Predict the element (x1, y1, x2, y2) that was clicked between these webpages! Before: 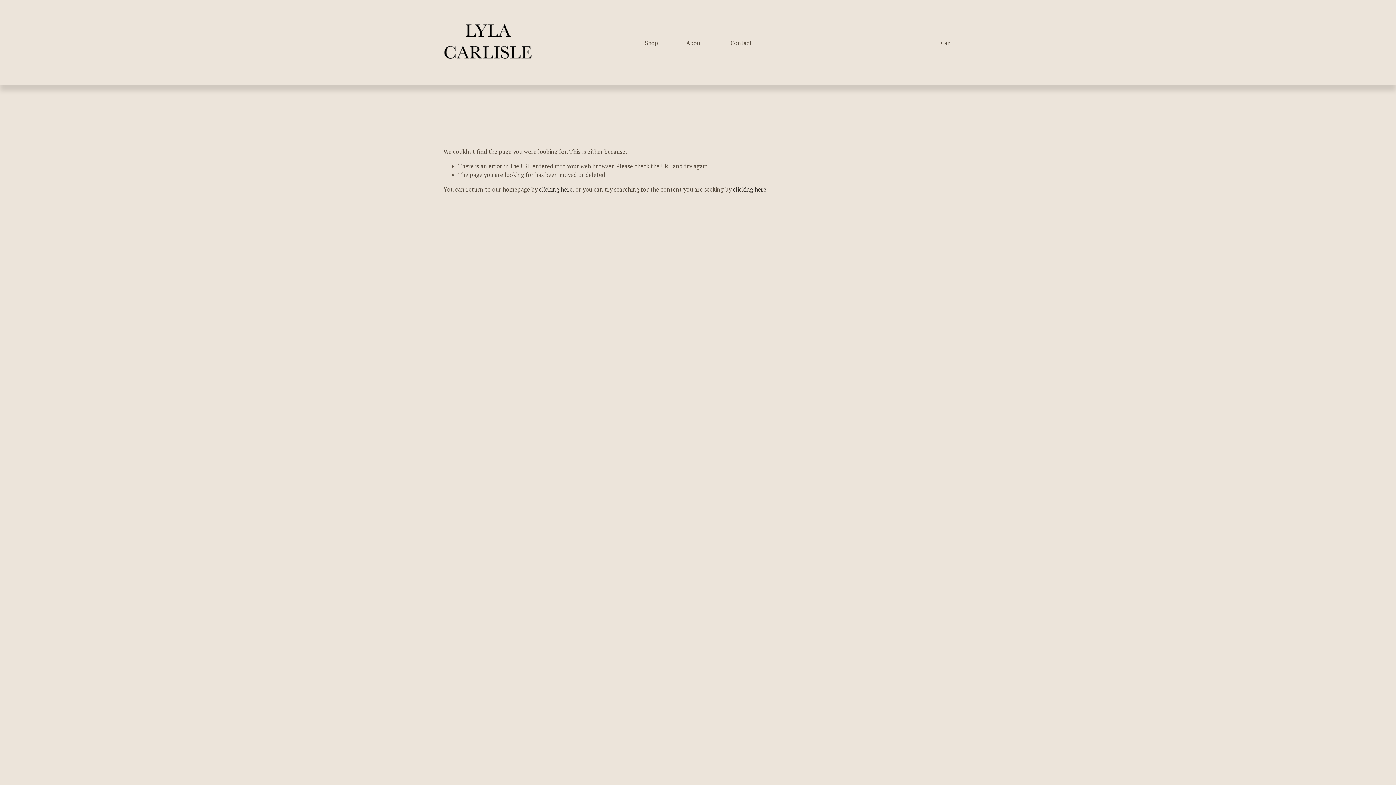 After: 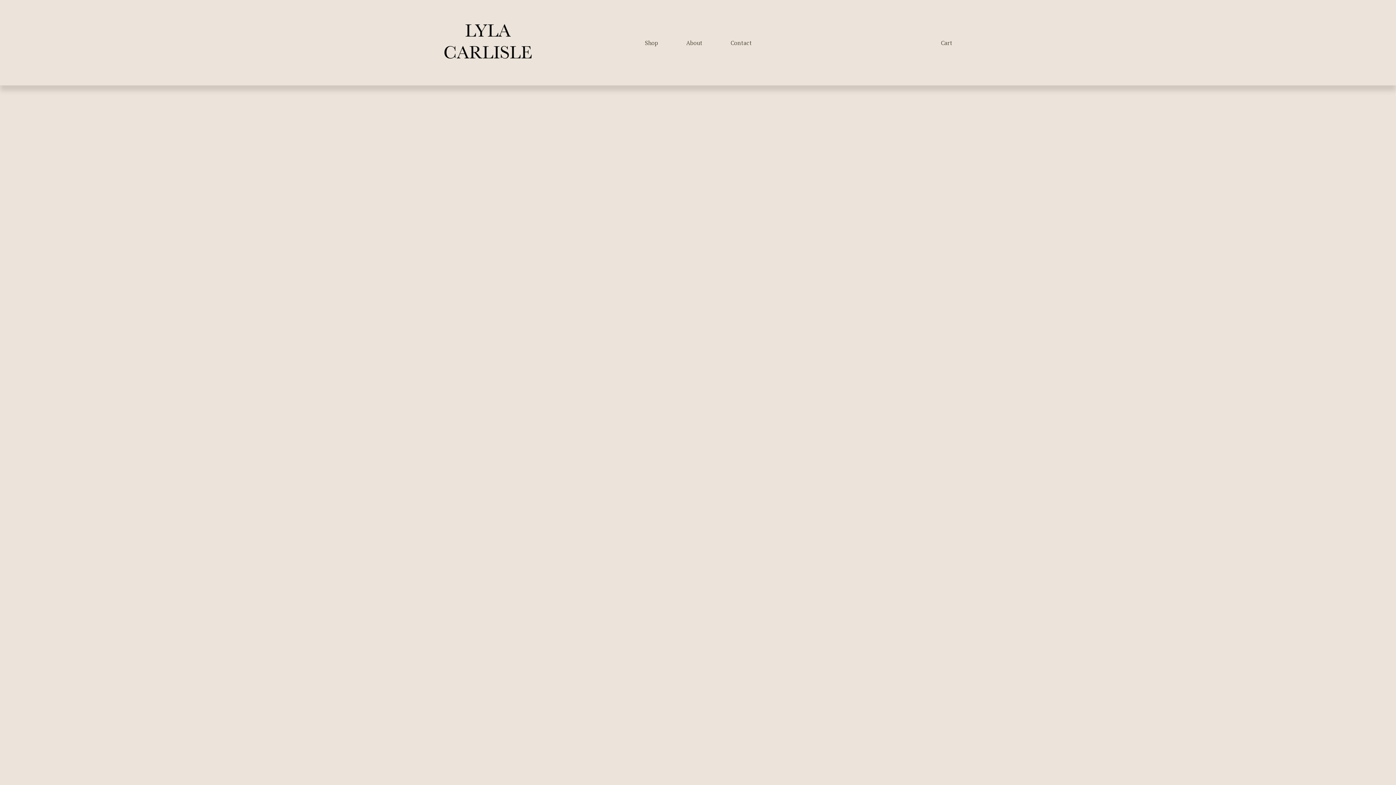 Action: label: Cart bbox: (941, 38, 952, 47)